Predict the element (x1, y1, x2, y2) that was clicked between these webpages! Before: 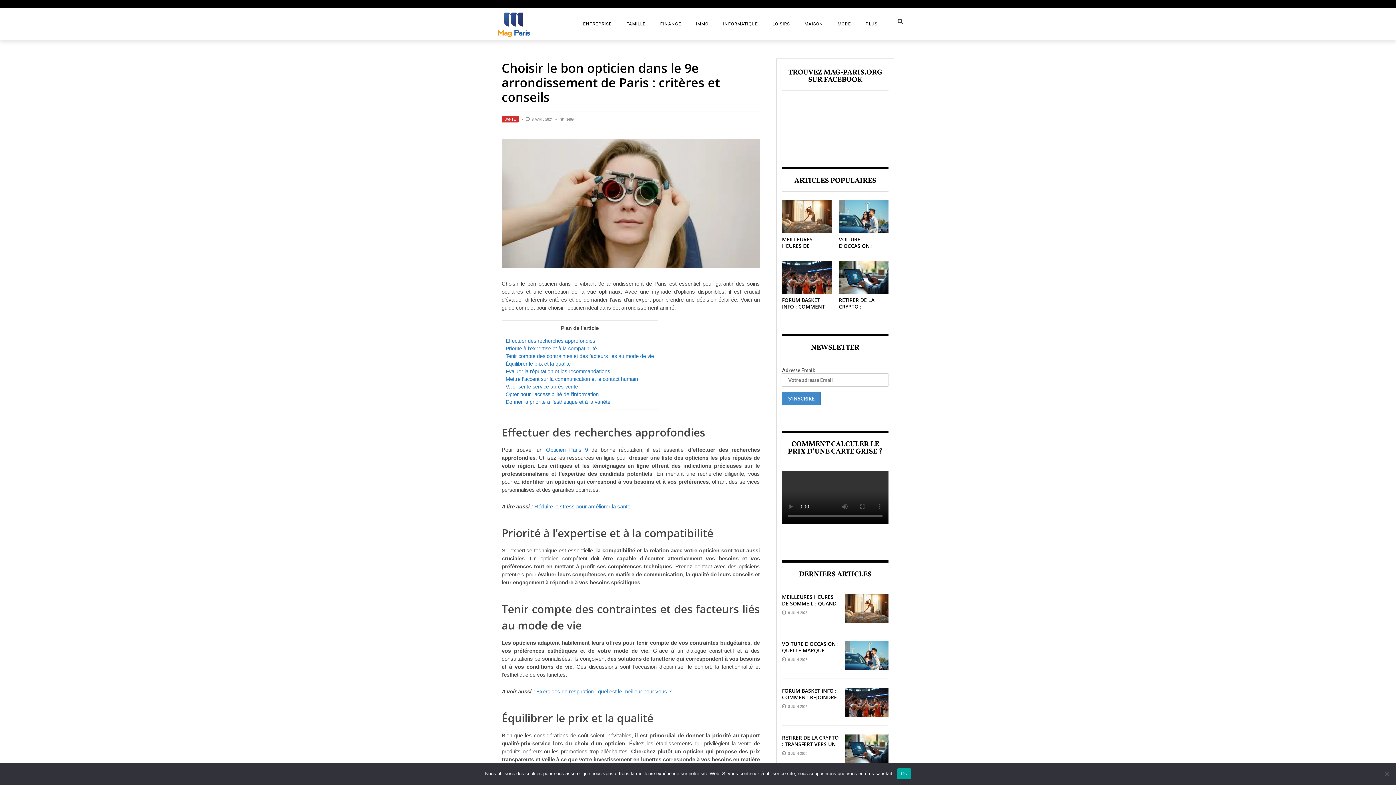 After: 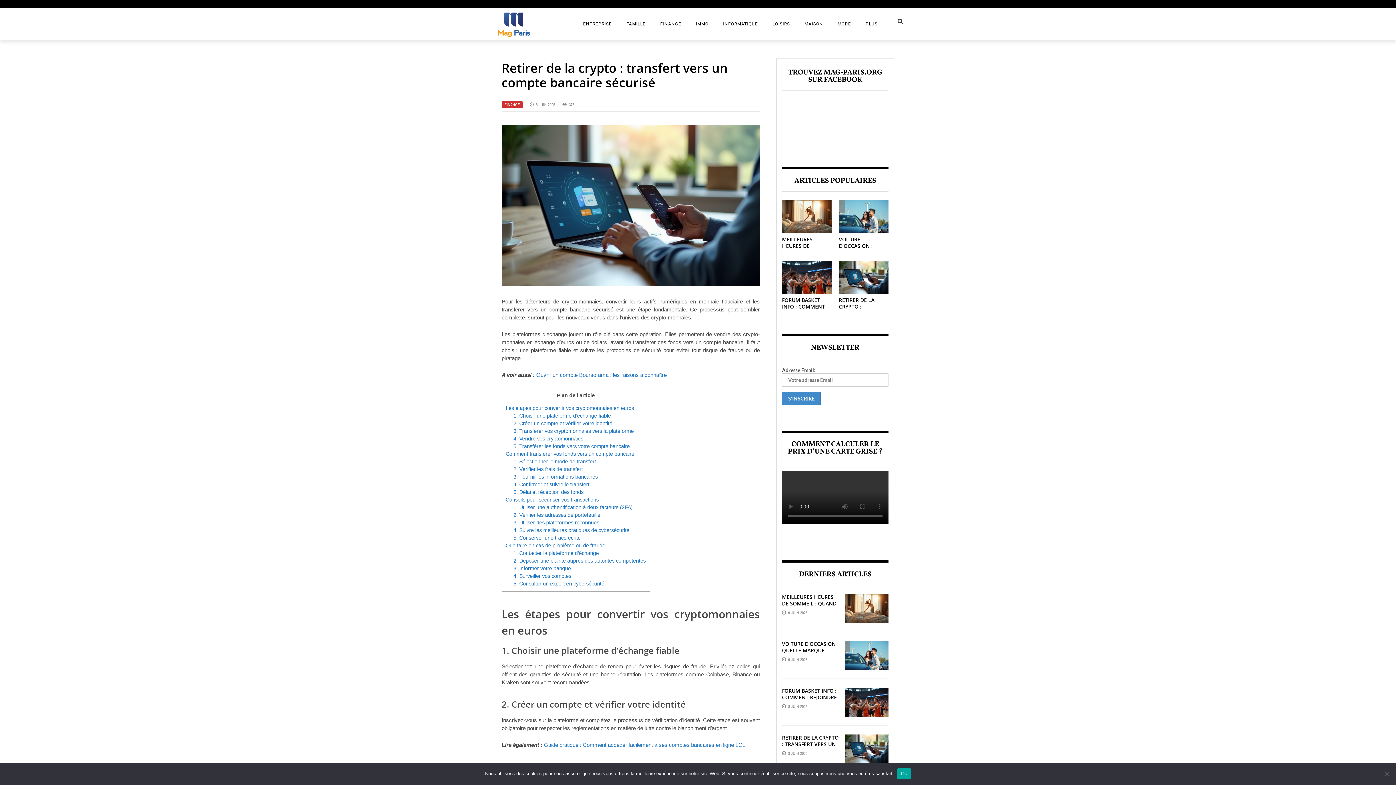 Action: bbox: (782, 734, 838, 761) label: RETIRER DE LA CRYPTO : TRANSFERT VERS UN COMPTE BANCAIRE SÉCURISÉ